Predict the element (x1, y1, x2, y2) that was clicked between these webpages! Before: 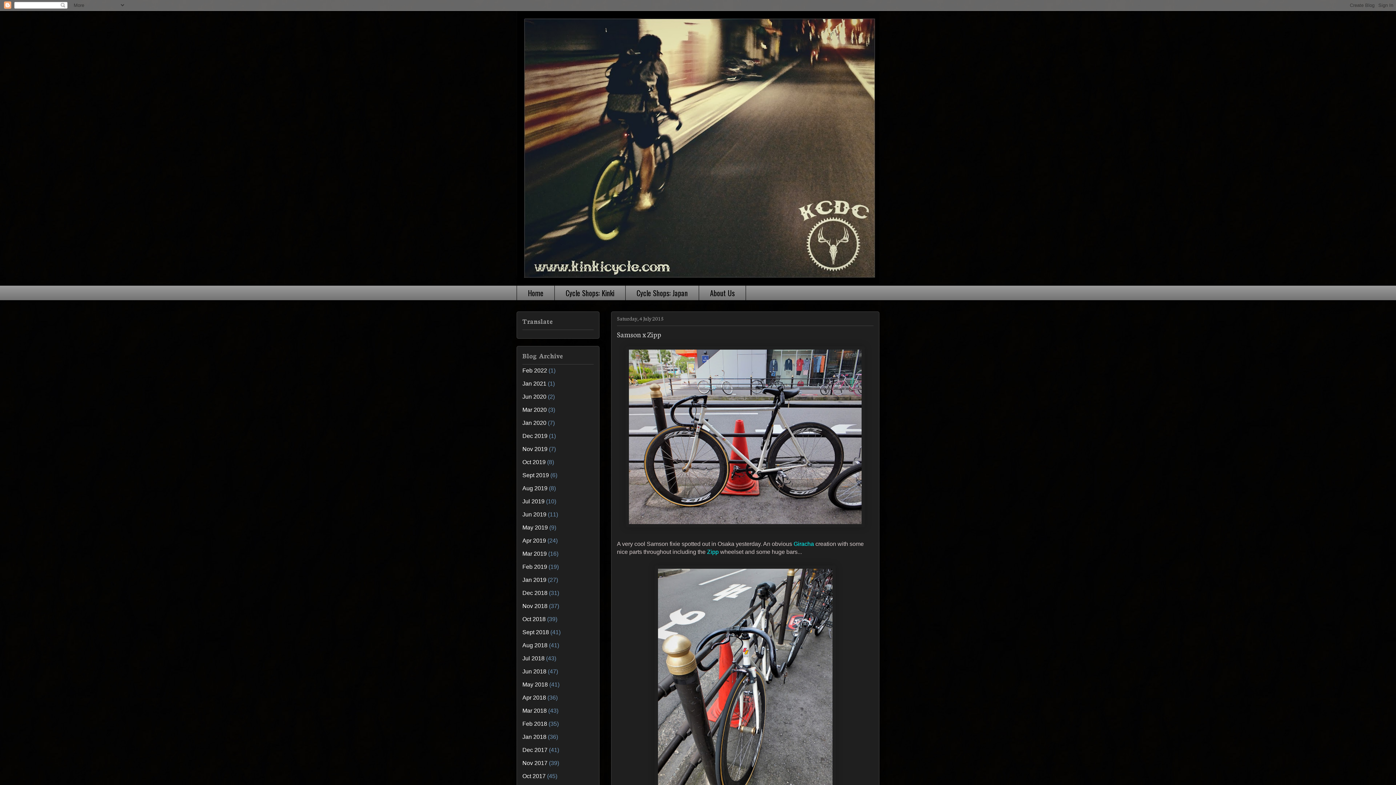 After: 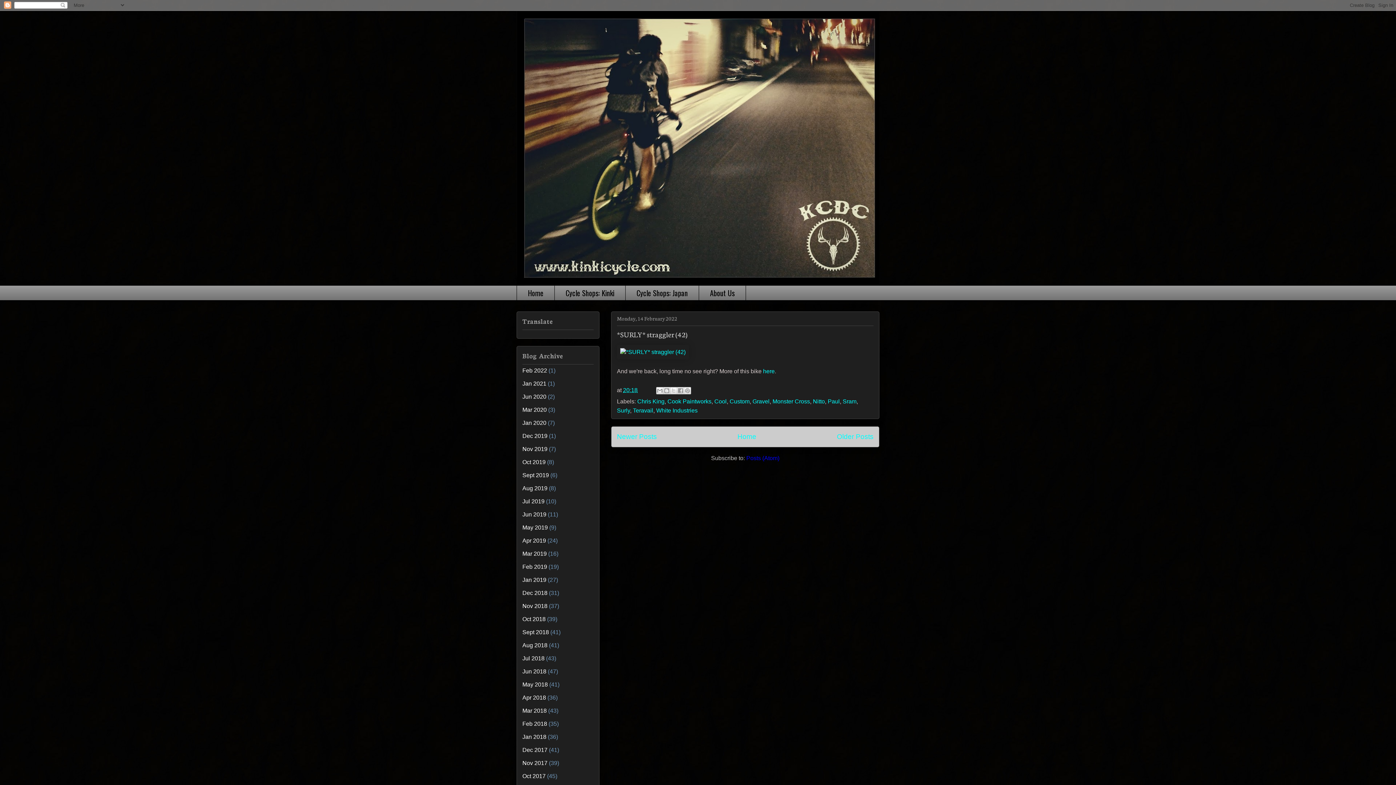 Action: bbox: (522, 367, 547, 373) label: Feb 2022